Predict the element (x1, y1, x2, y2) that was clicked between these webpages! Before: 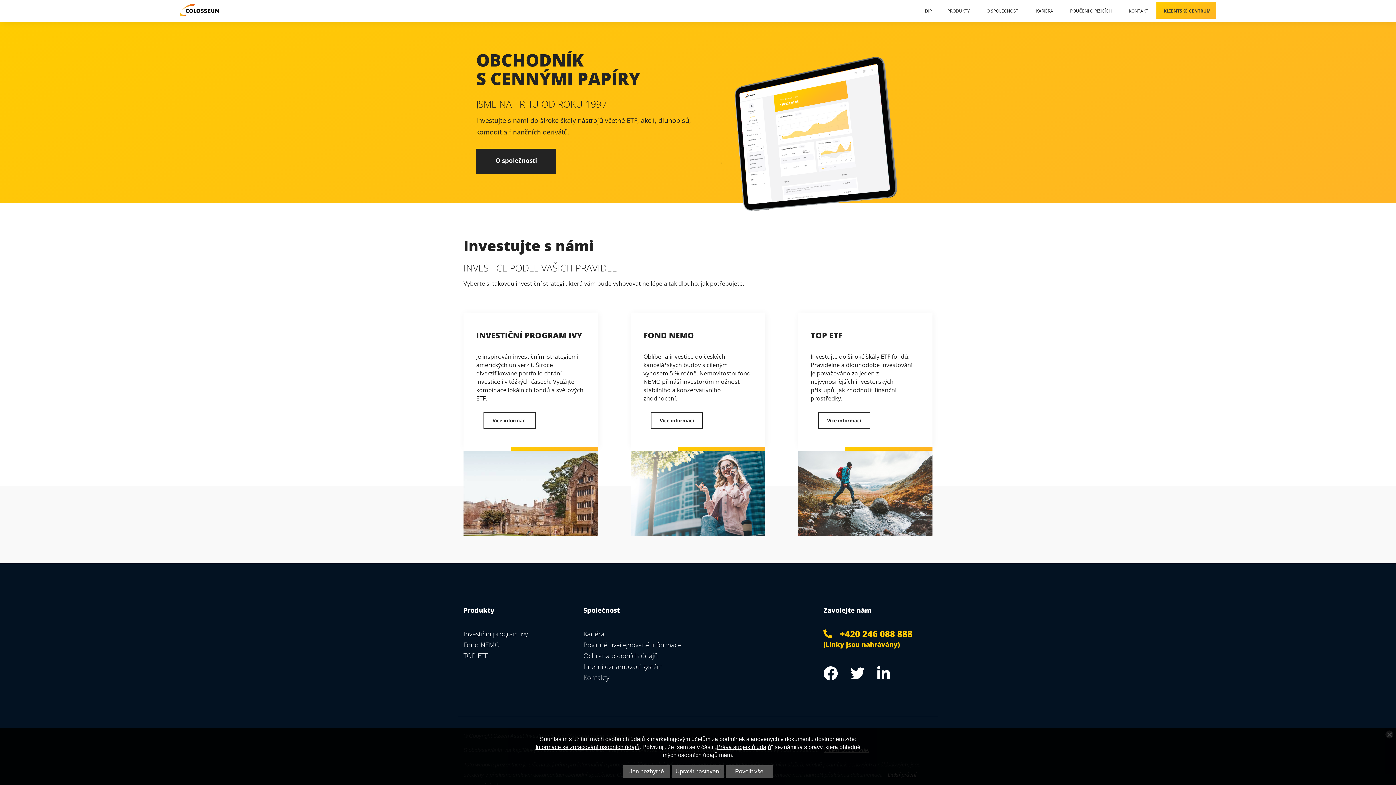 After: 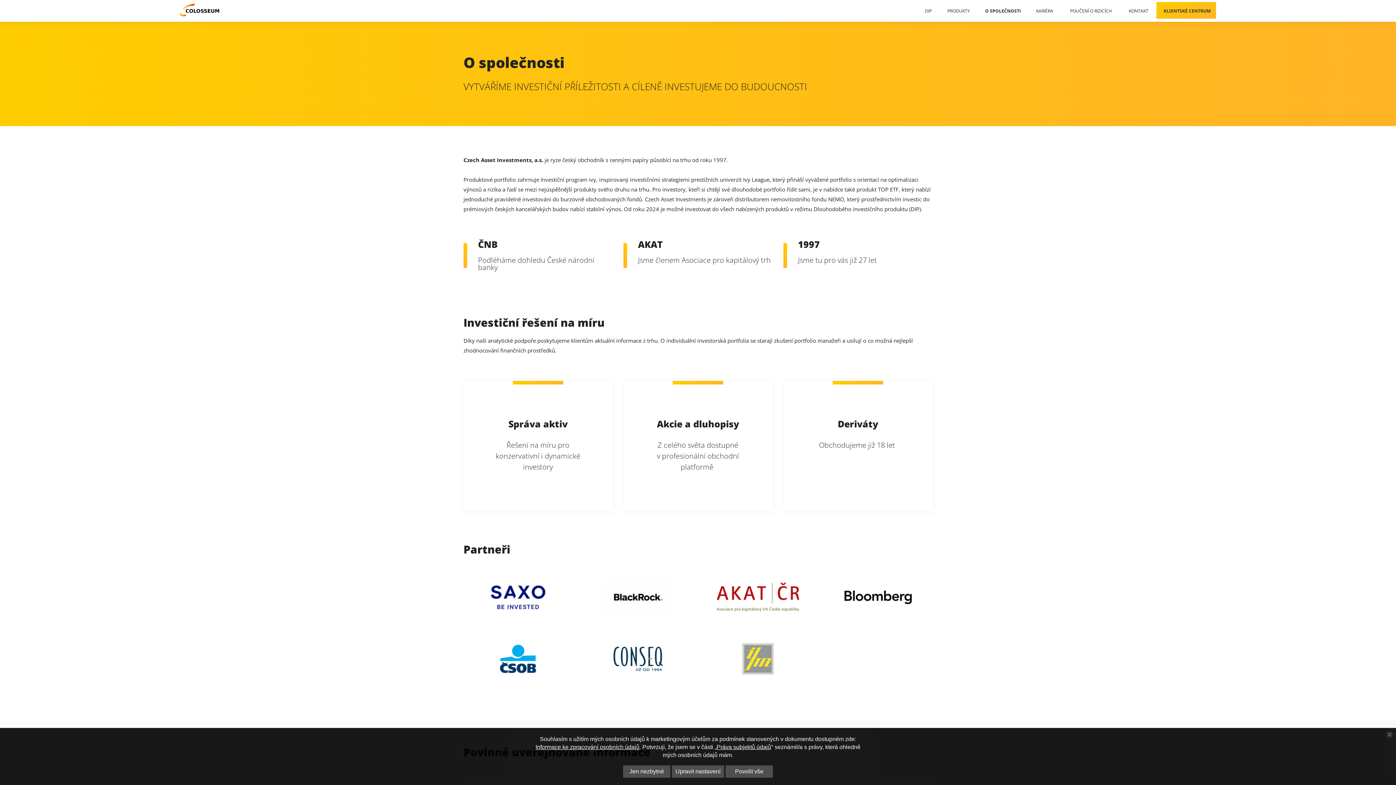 Action: label: Povinně uveřejňované informace bbox: (583, 640, 681, 649)